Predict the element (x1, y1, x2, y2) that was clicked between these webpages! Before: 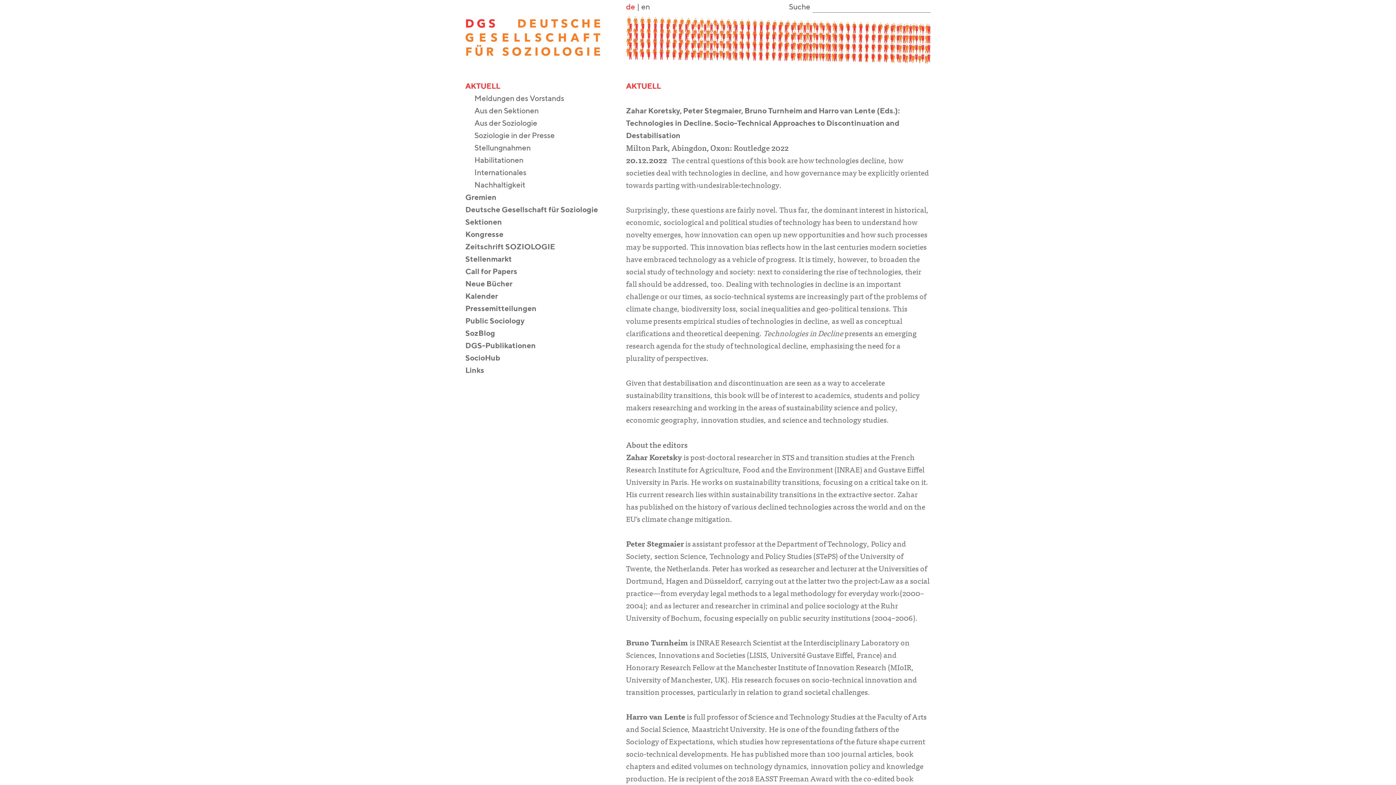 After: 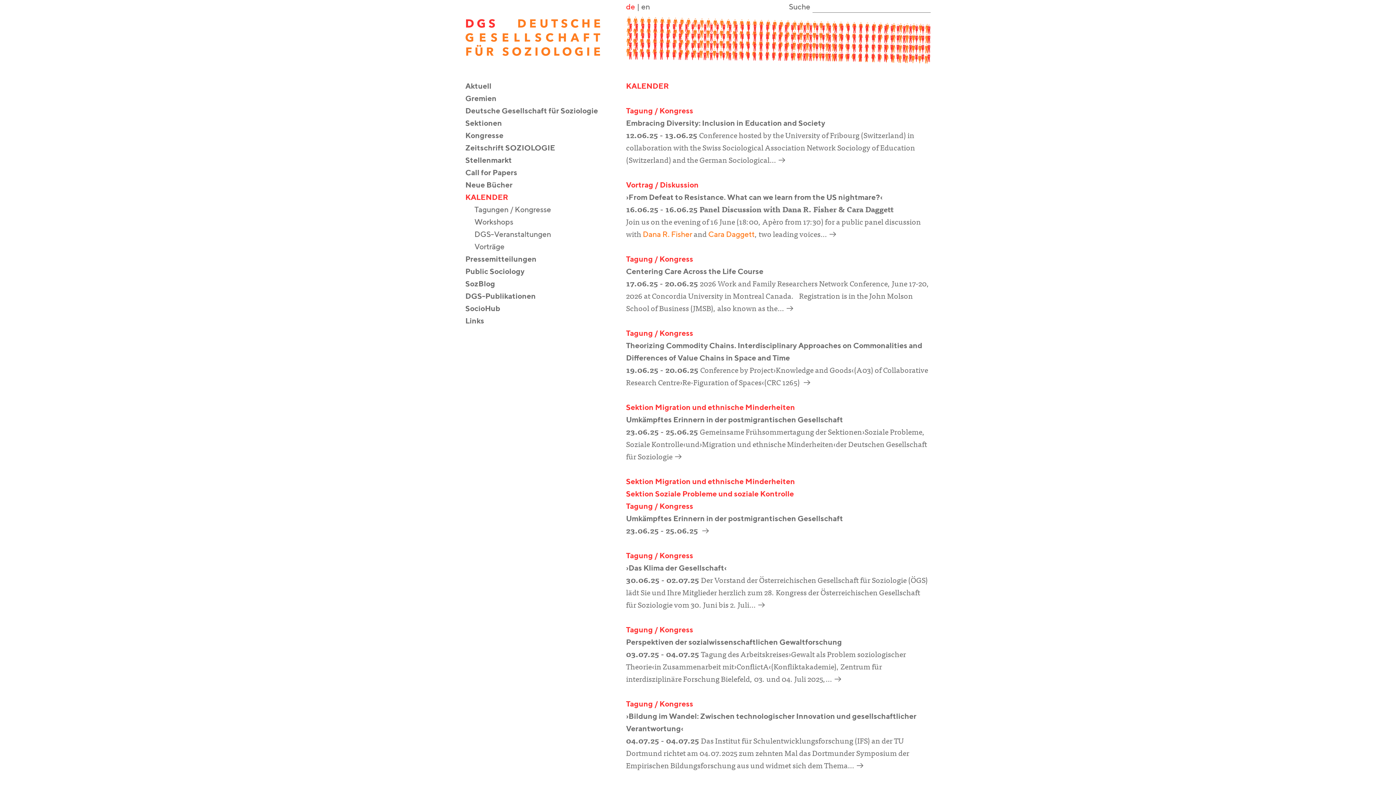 Action: bbox: (474, 290, 498, 303) label: Kalender